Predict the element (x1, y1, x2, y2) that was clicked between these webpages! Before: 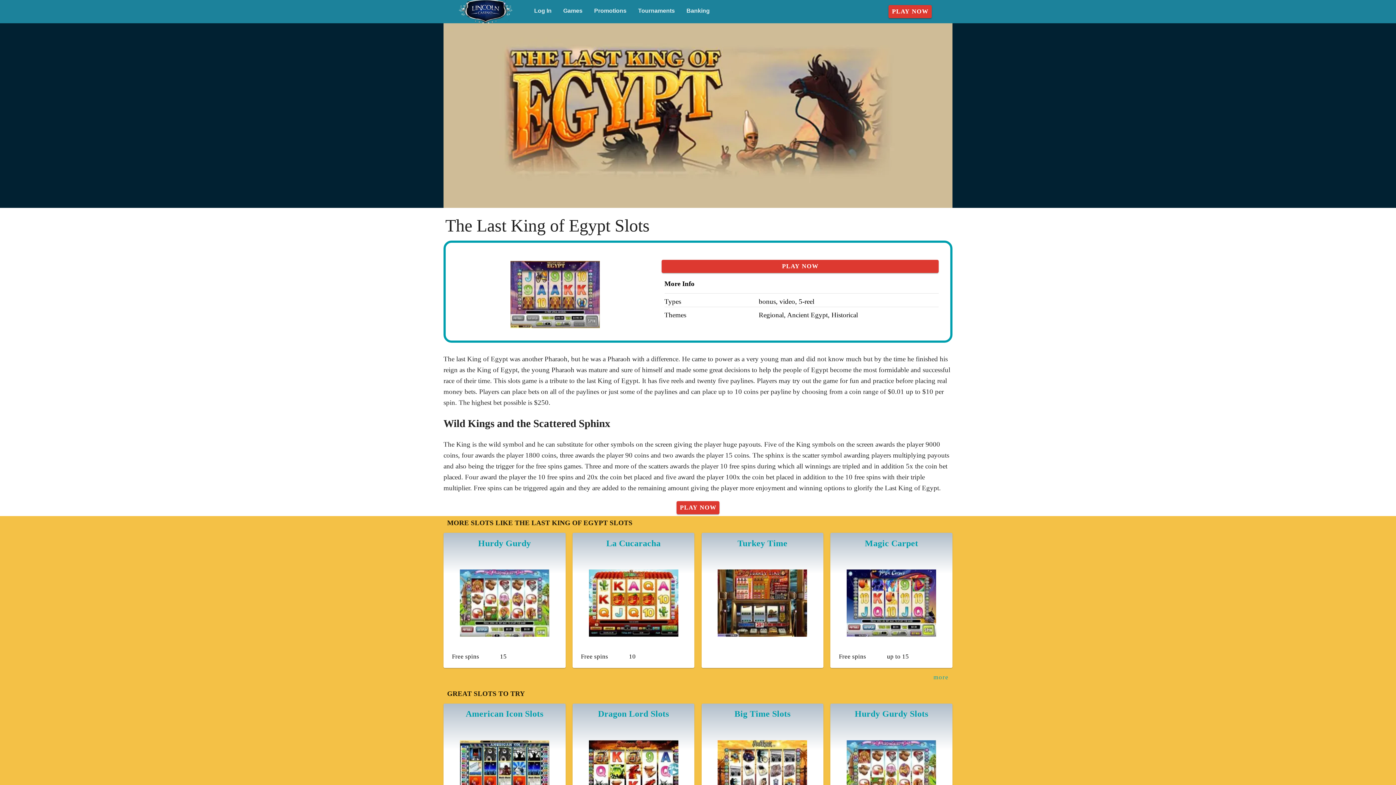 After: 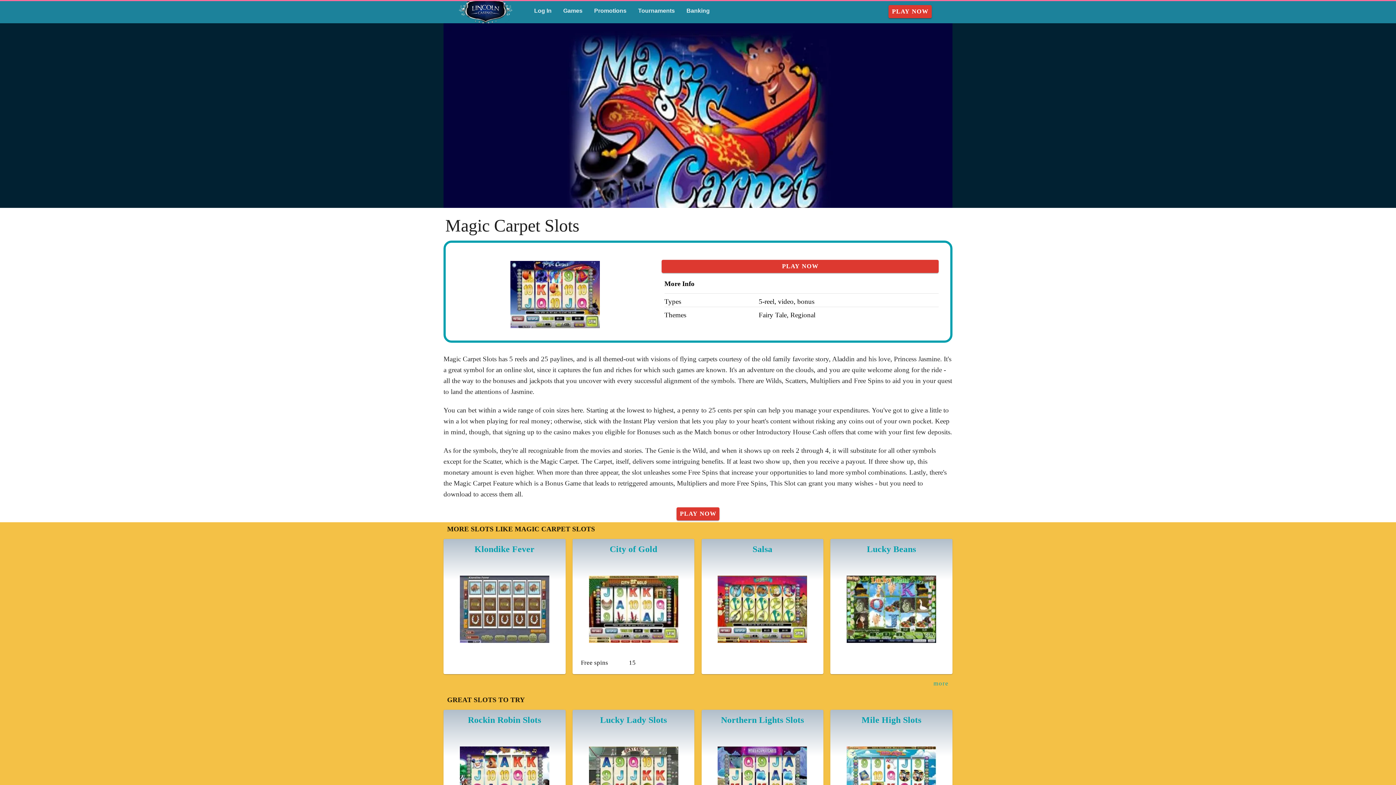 Action: label: Magic Carpet bbox: (865, 538, 918, 548)